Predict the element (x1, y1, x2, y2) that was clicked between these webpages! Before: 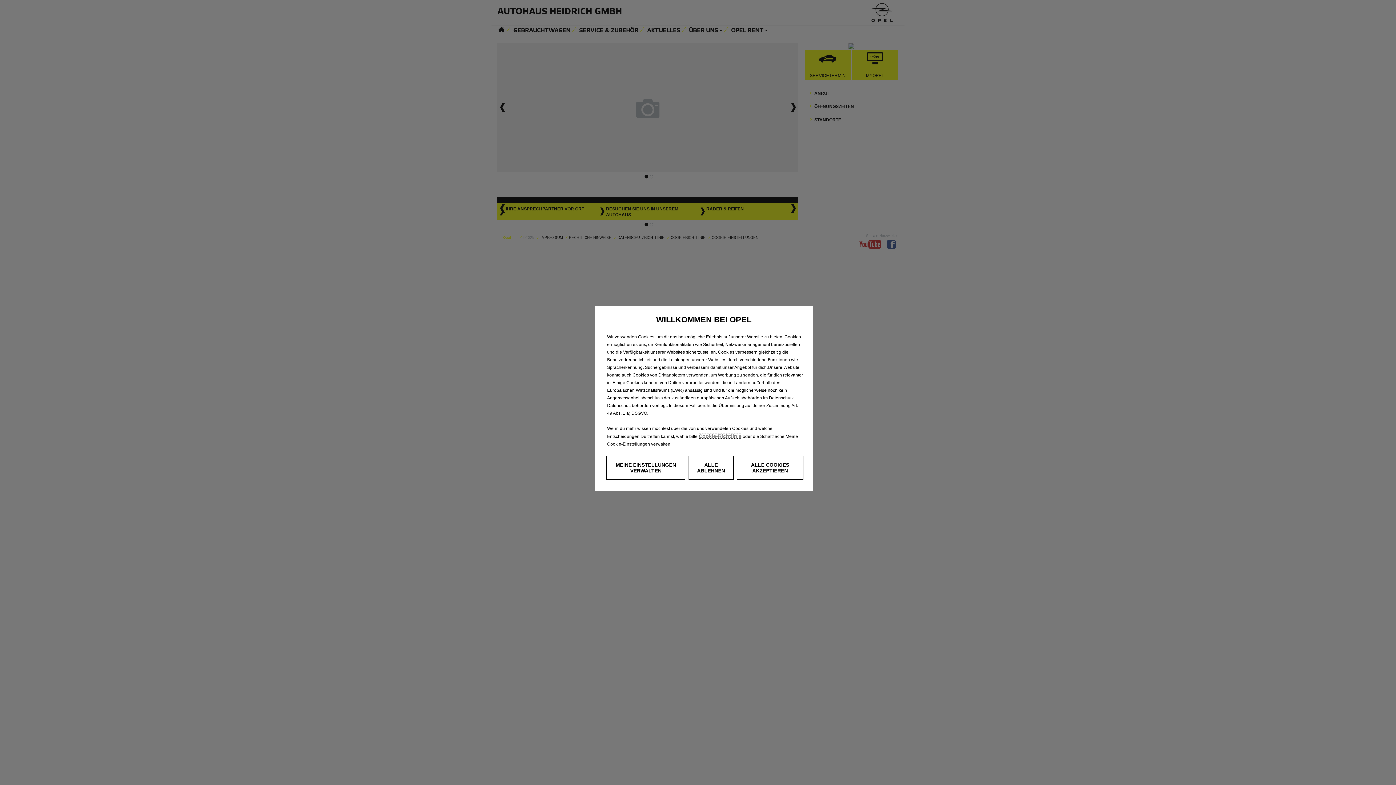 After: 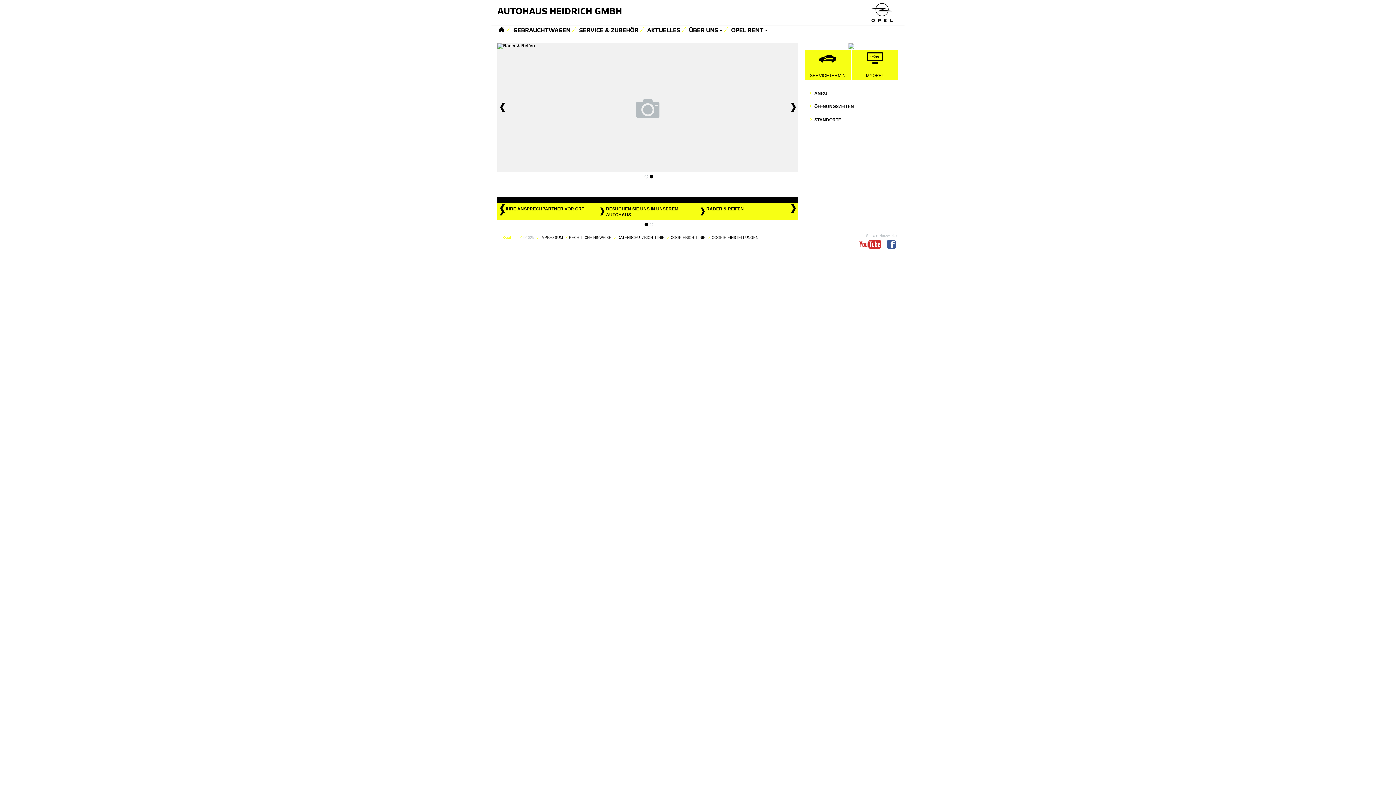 Action: label: ALLE COOKIES AKZEPTIEREN bbox: (736, 456, 803, 480)